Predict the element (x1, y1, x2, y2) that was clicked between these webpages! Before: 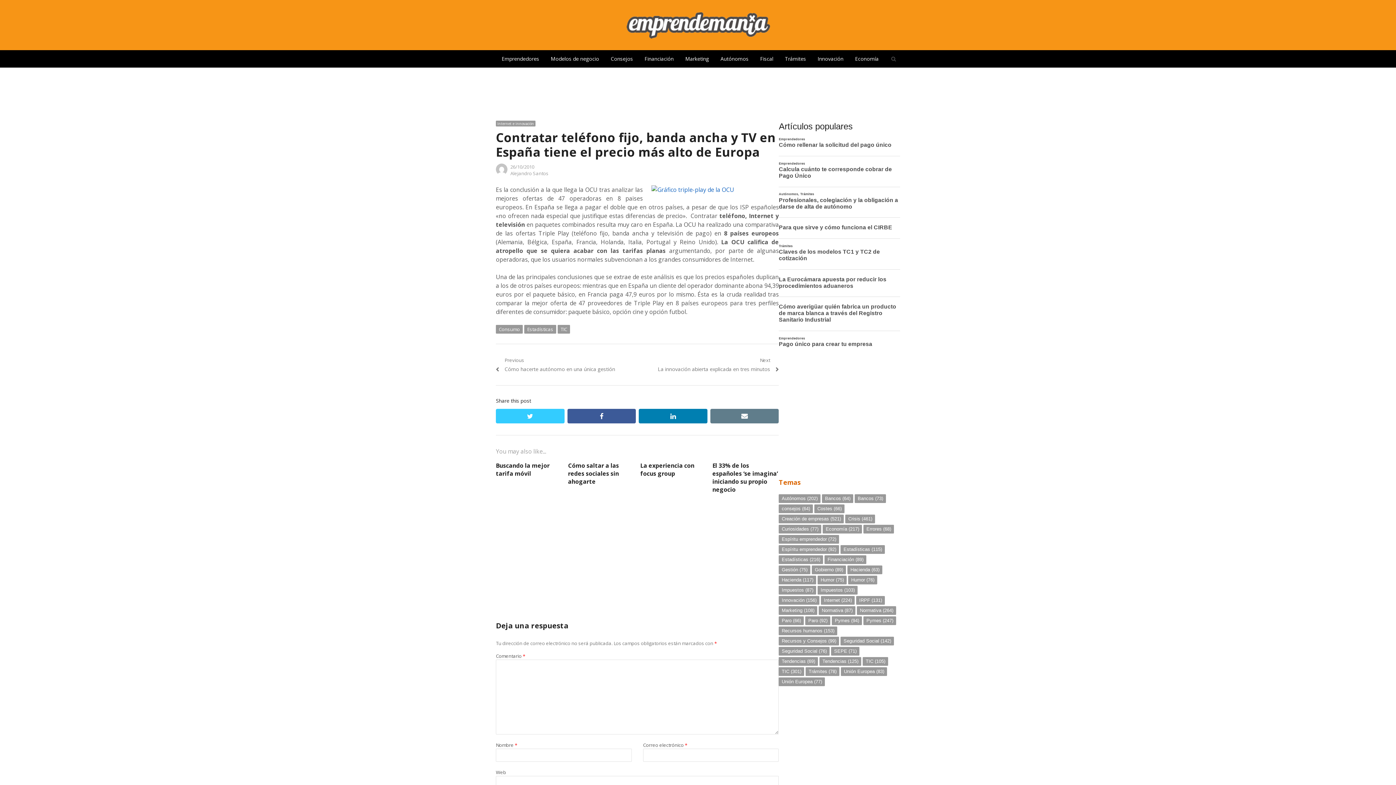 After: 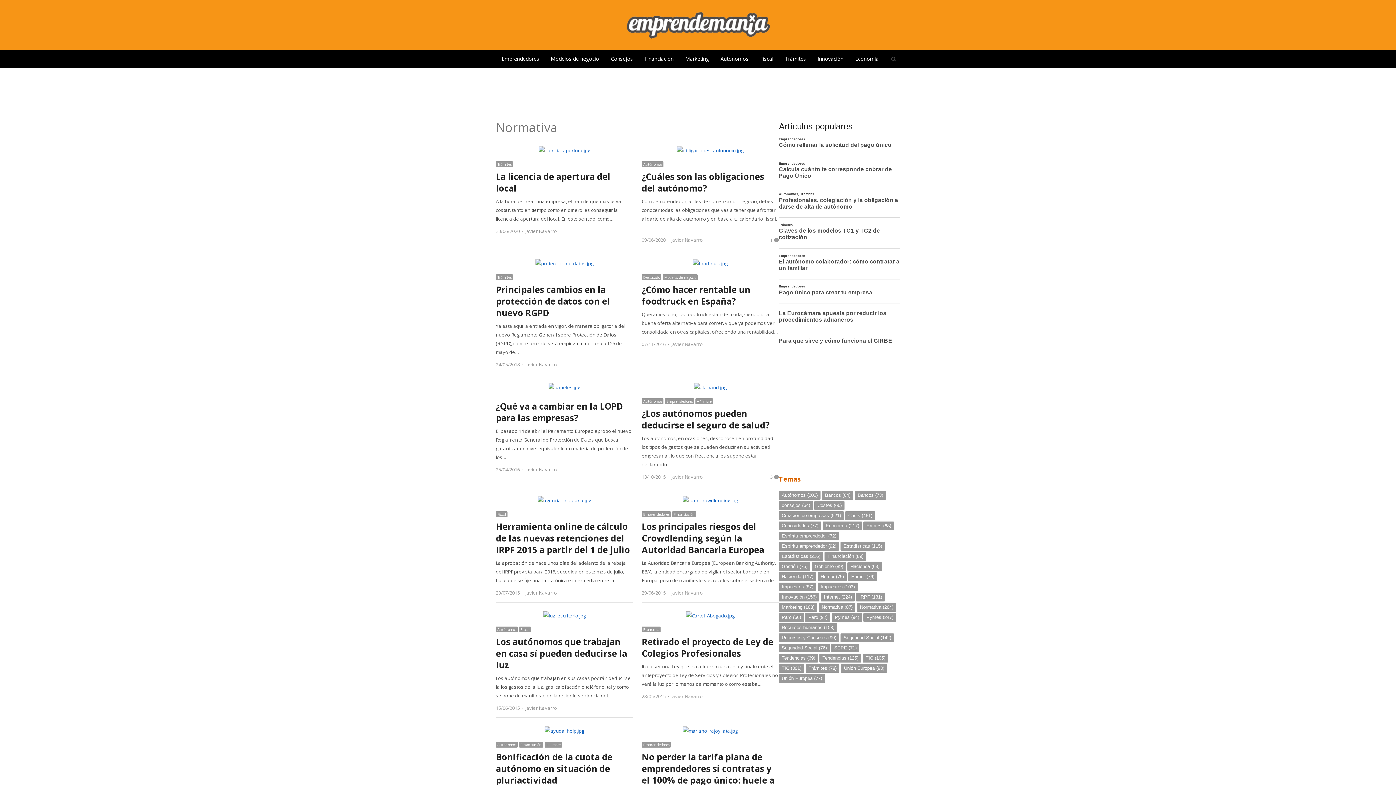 Action: bbox: (819, 606, 855, 615) label: Normativa (87 elementos)